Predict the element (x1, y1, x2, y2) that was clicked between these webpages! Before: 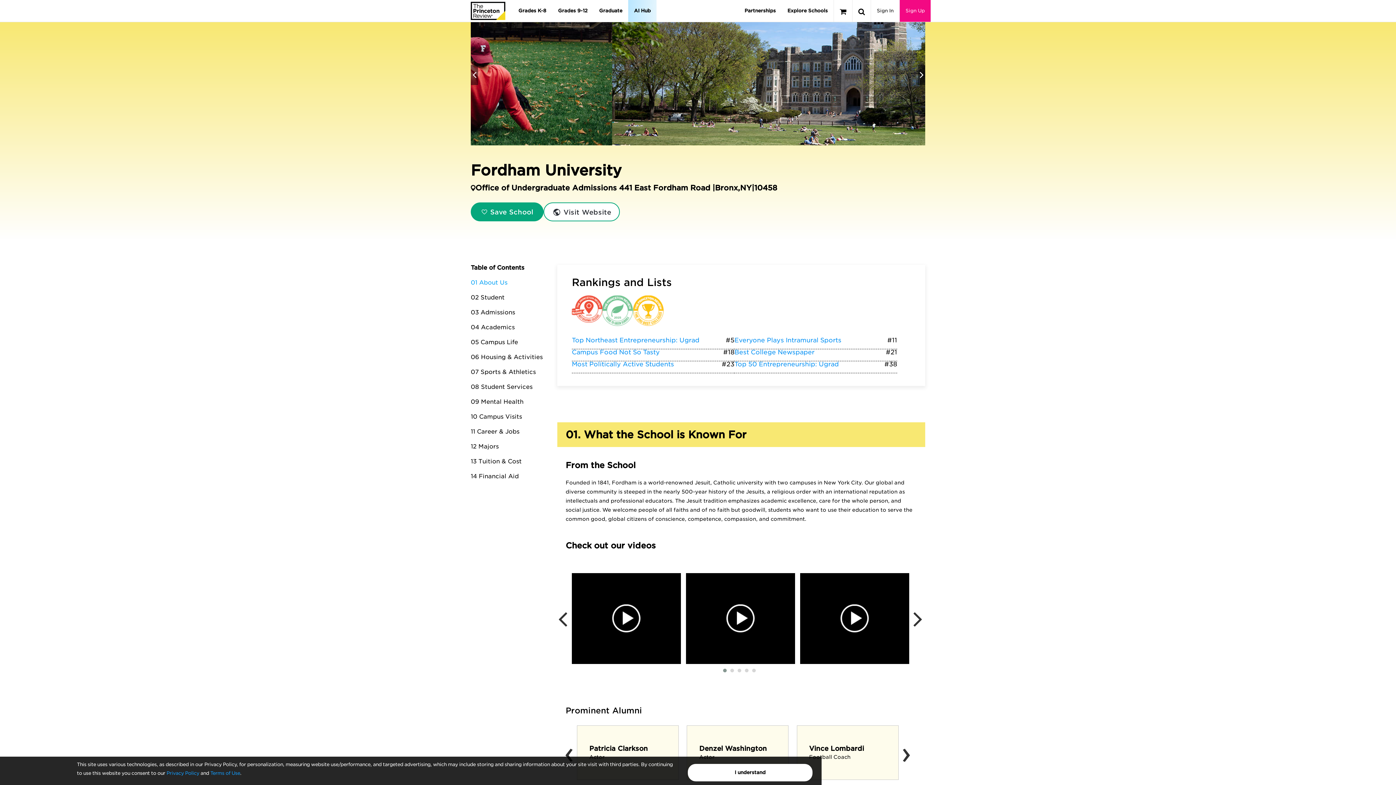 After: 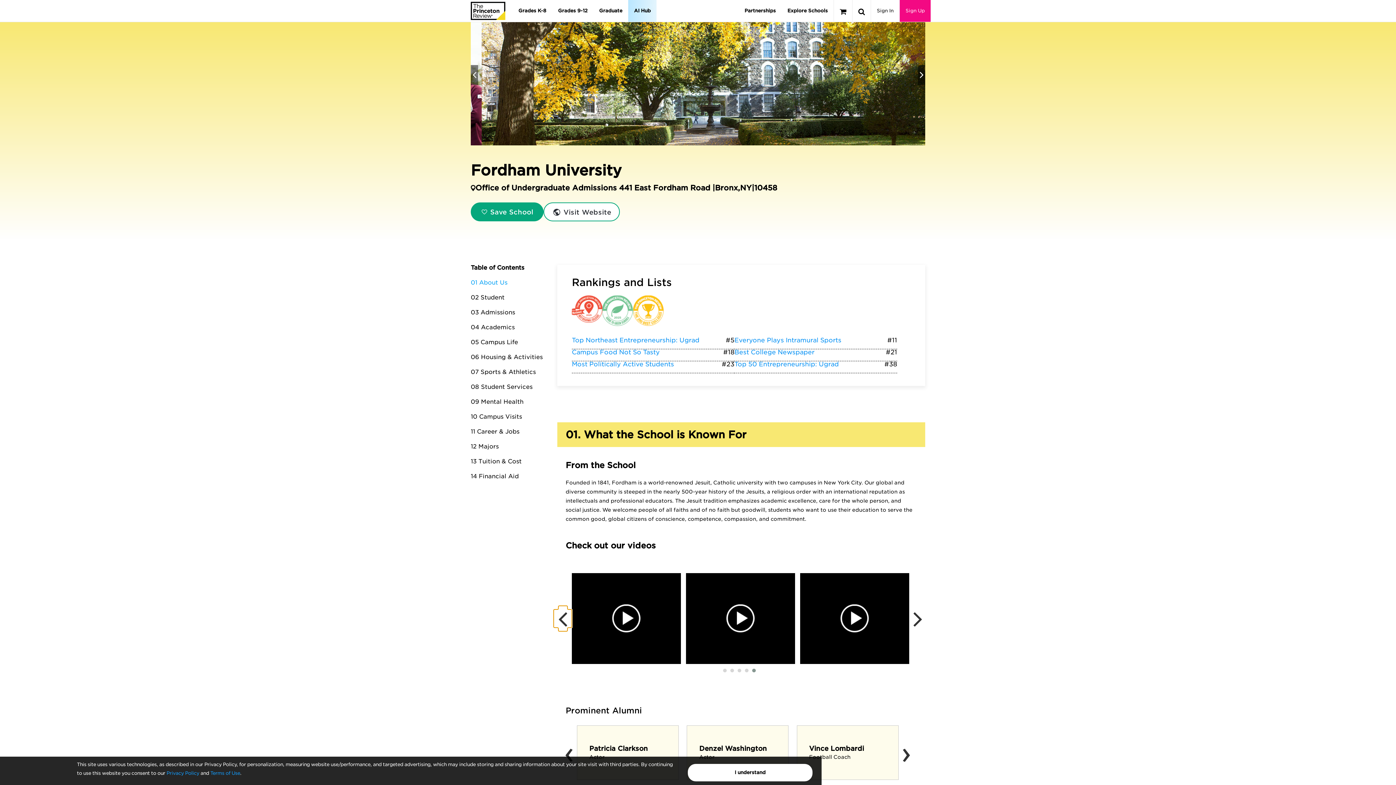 Action: bbox: (553, 609, 572, 628)